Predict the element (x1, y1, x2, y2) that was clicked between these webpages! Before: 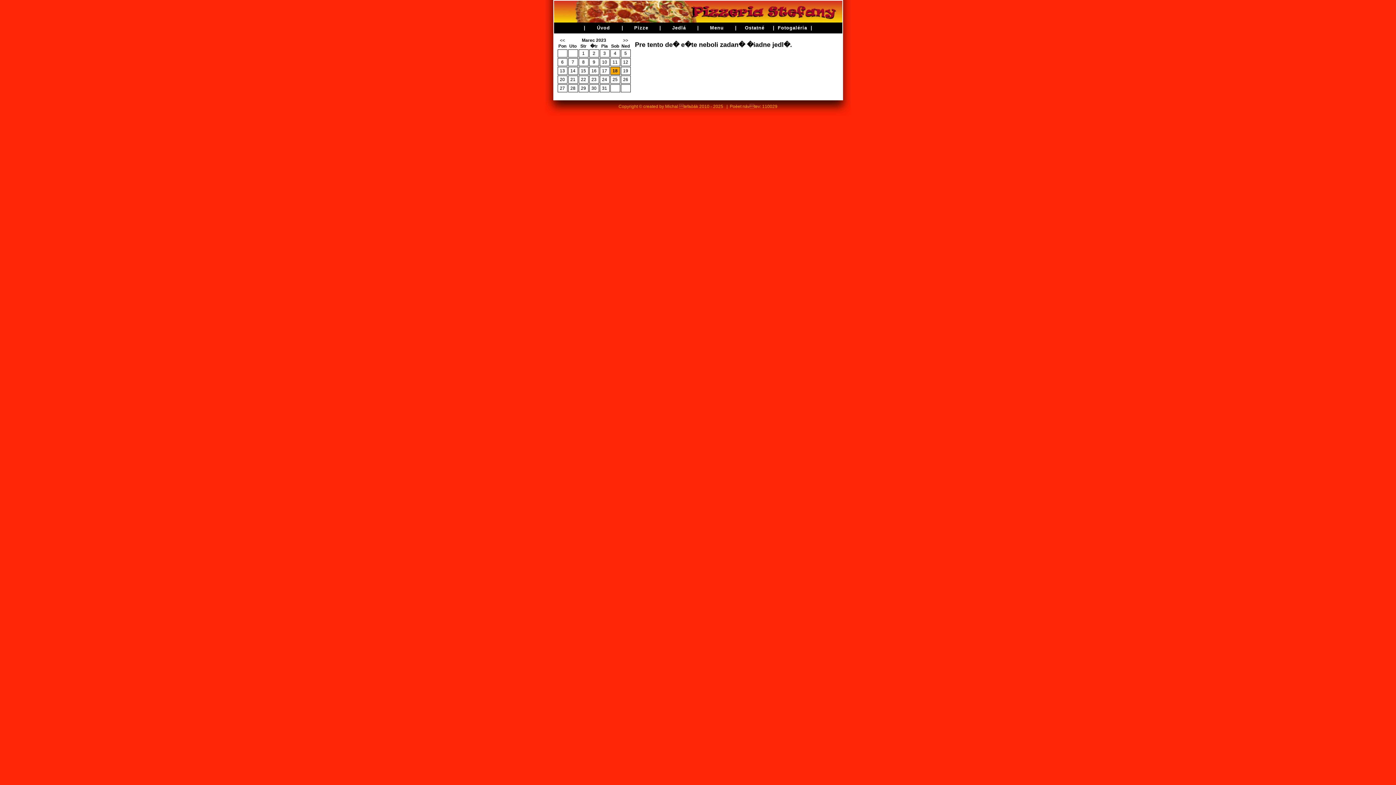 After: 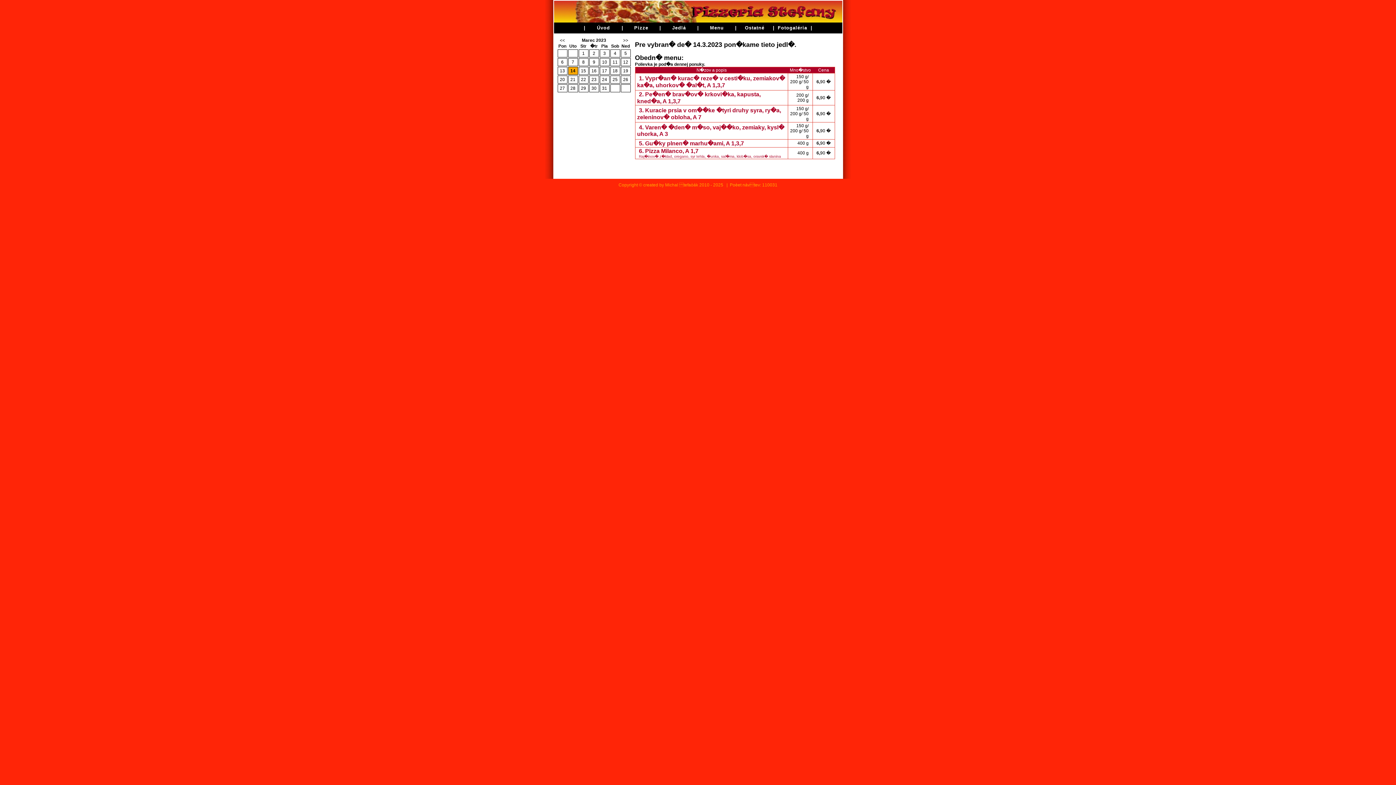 Action: label: 14 bbox: (568, 67, 577, 74)